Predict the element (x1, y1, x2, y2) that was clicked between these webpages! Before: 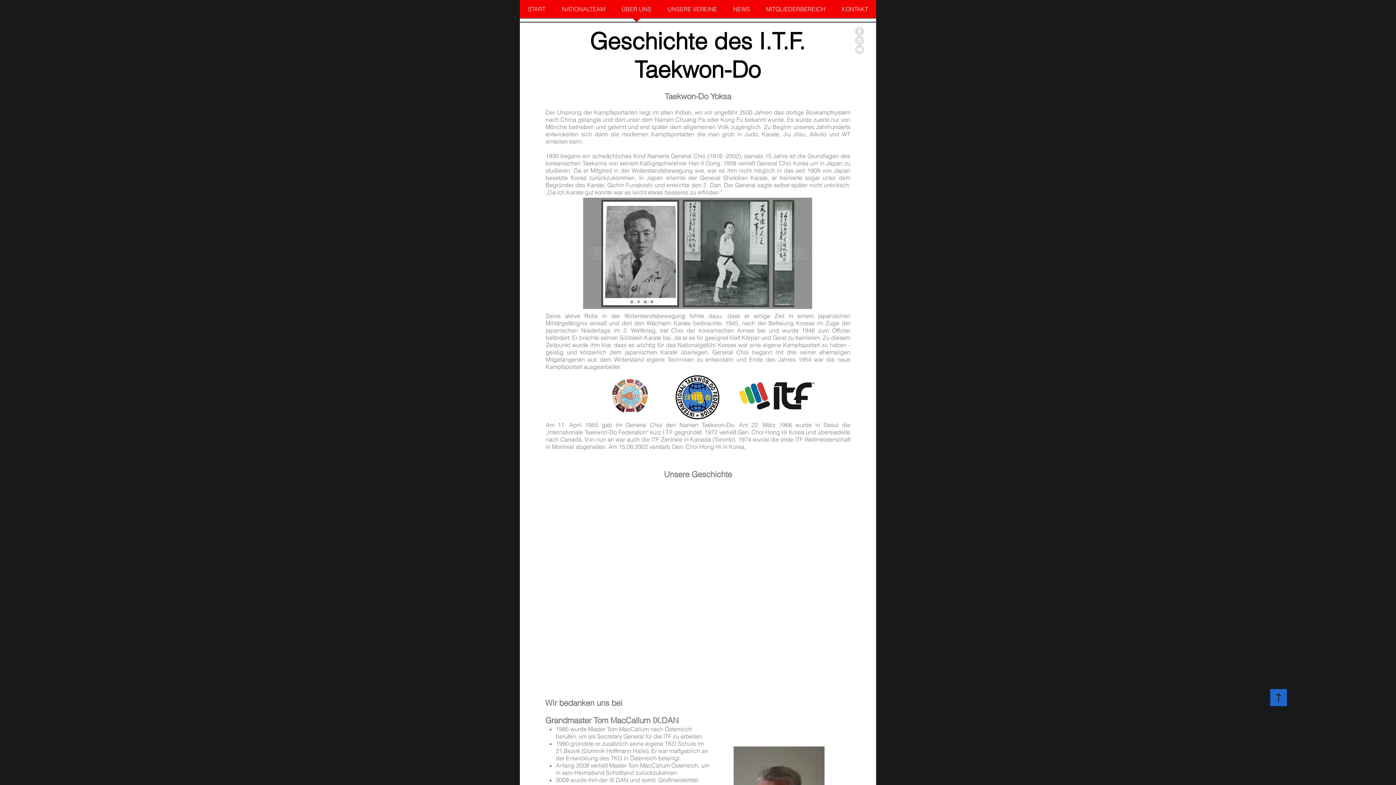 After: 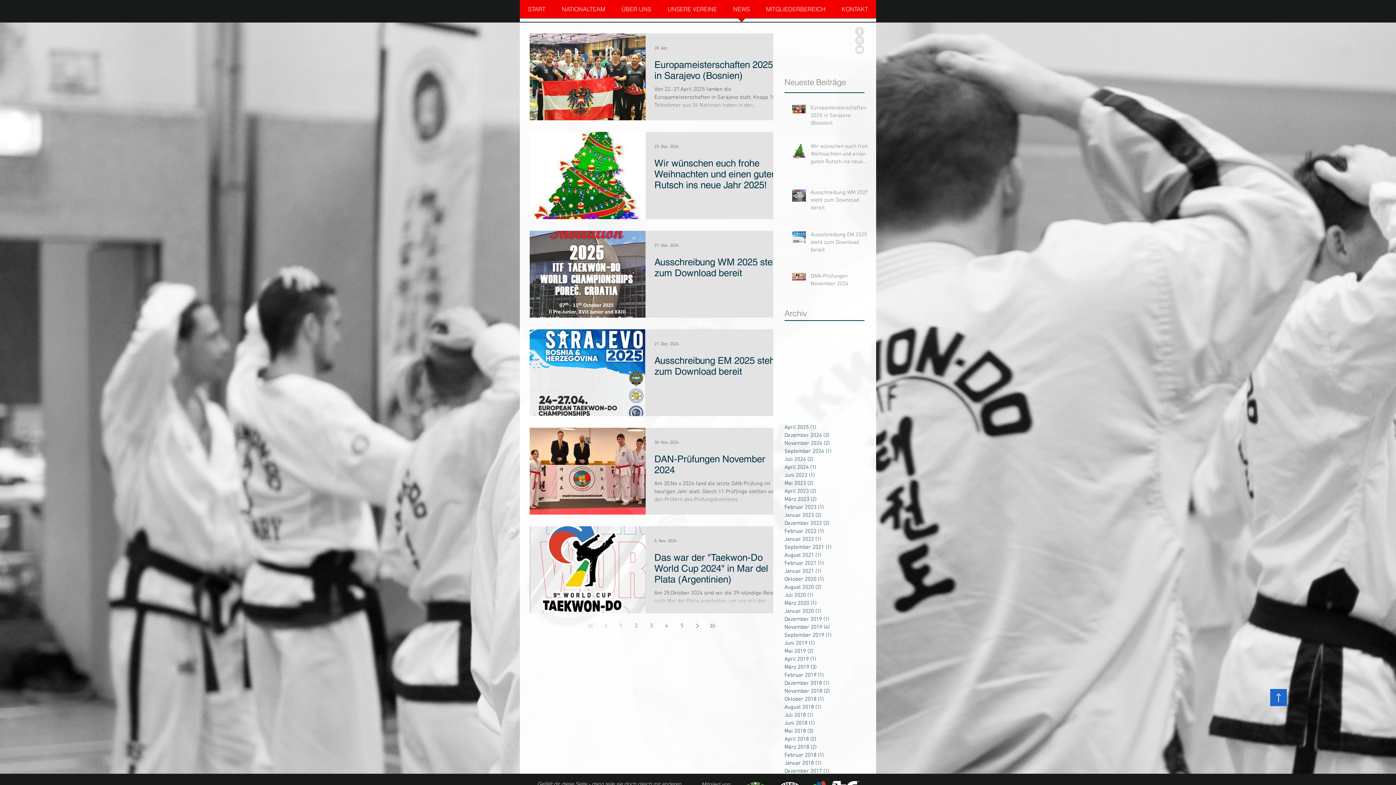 Action: label: NEWS bbox: (725, 0, 758, 22)